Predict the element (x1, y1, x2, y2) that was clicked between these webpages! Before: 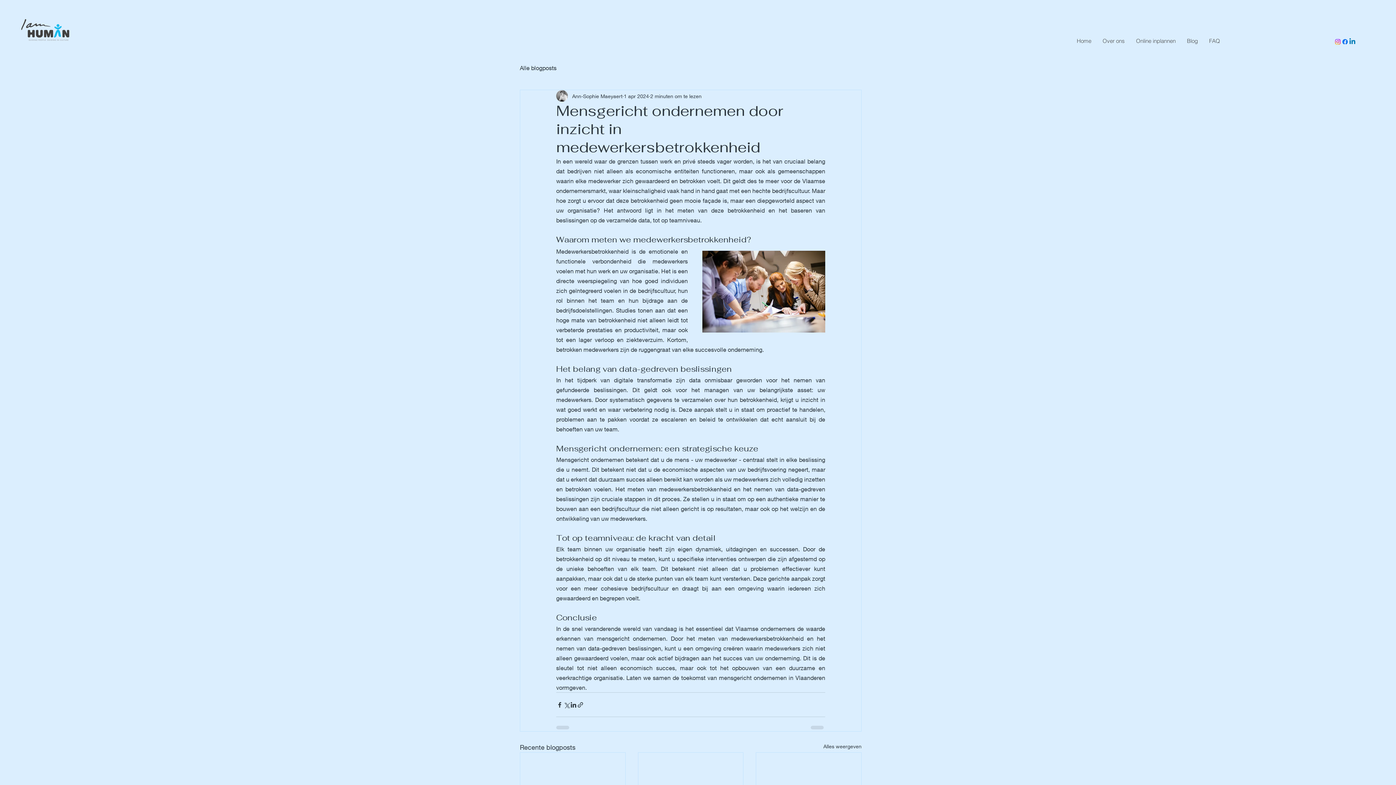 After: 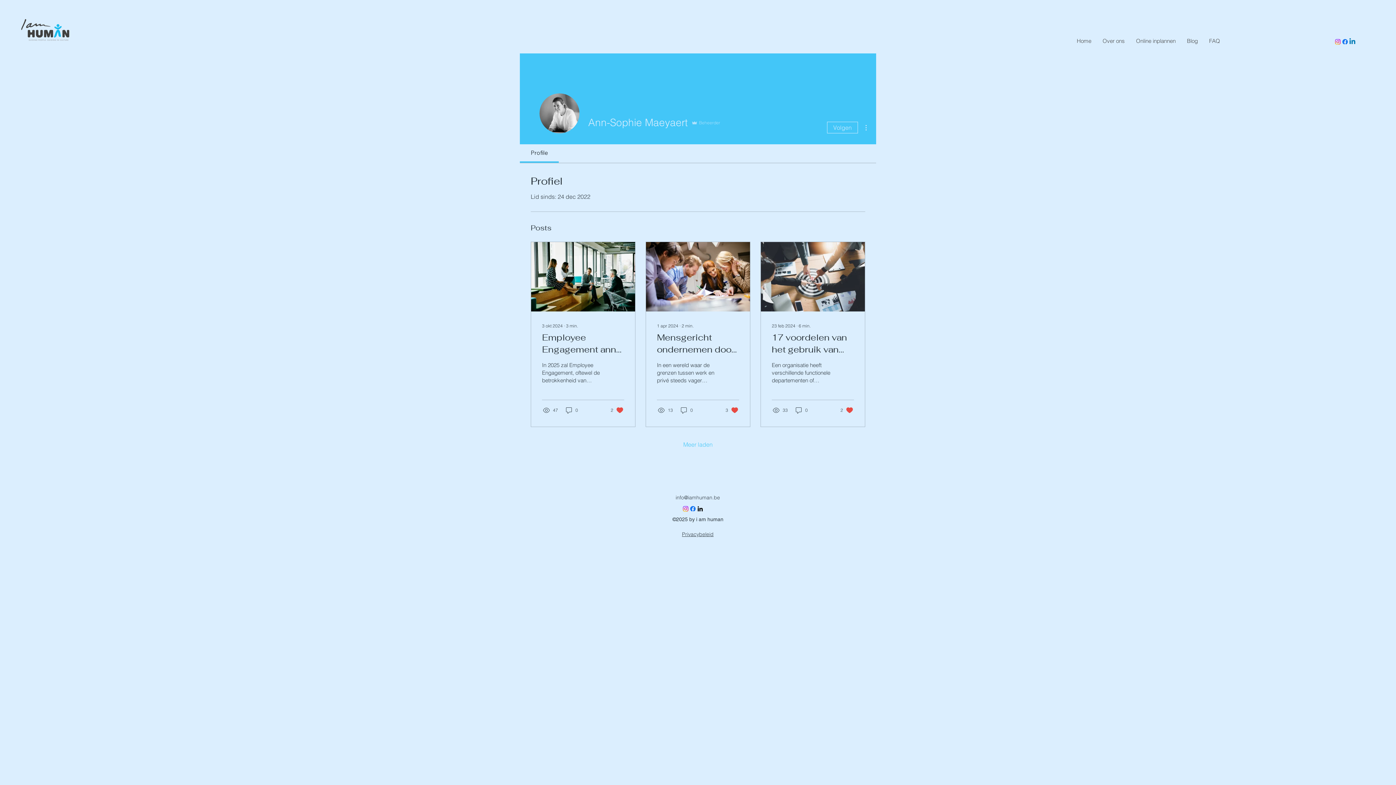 Action: label: Ann-Sophie Maeyaert bbox: (572, 92, 622, 99)